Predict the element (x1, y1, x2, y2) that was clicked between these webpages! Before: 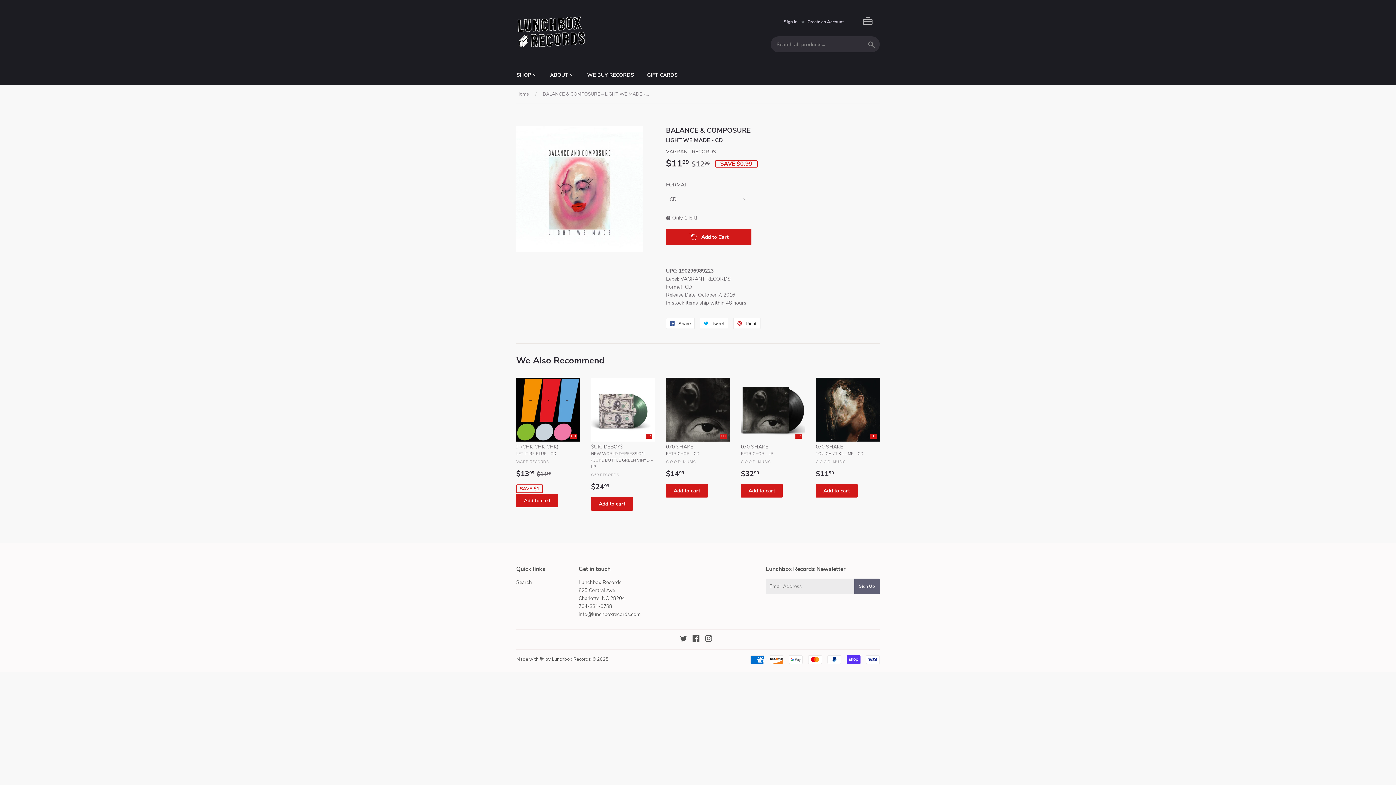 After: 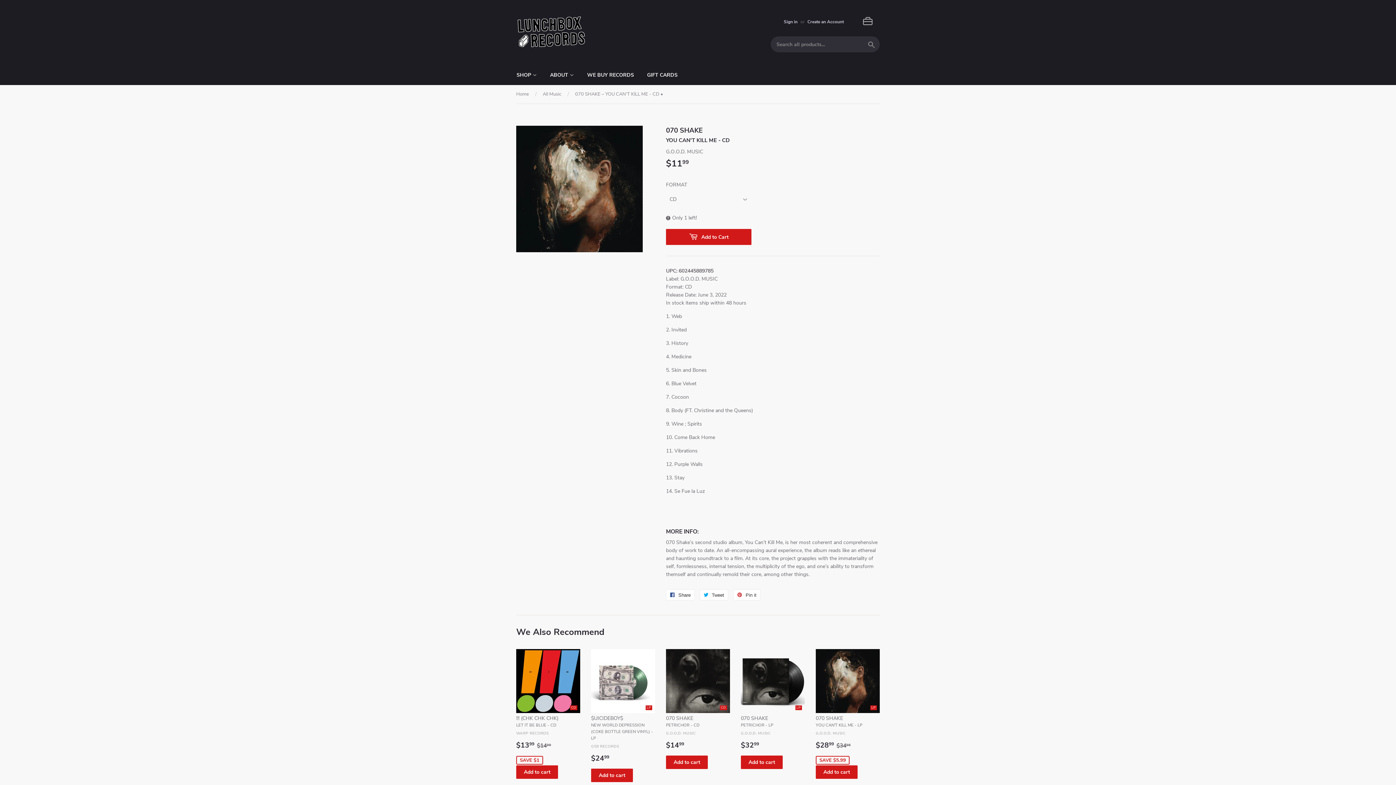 Action: bbox: (816, 377, 880, 497) label: CD
070 SHAKE
YOU CAN'T KILL ME - CD
G.O.O.D. MUSIC
Regular price
$1199
$11.99